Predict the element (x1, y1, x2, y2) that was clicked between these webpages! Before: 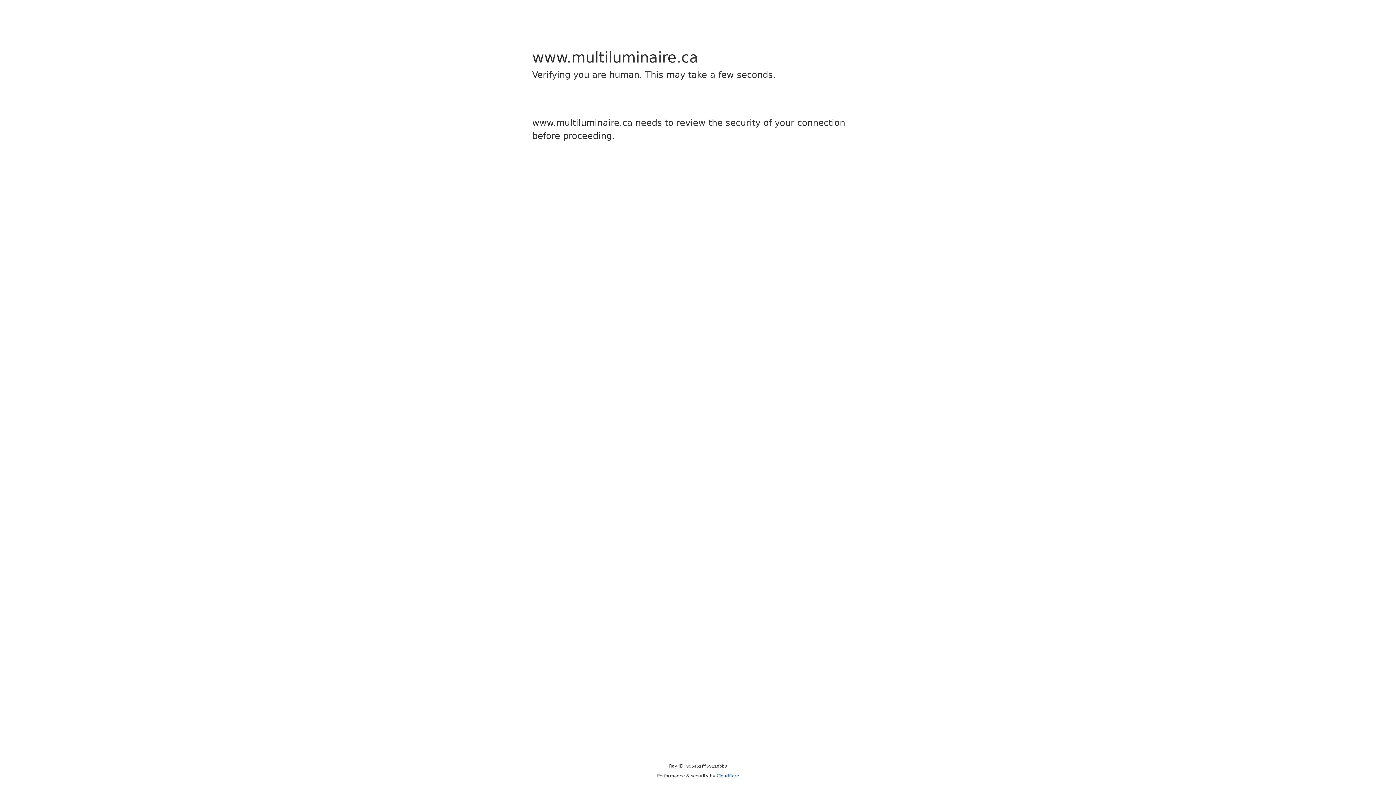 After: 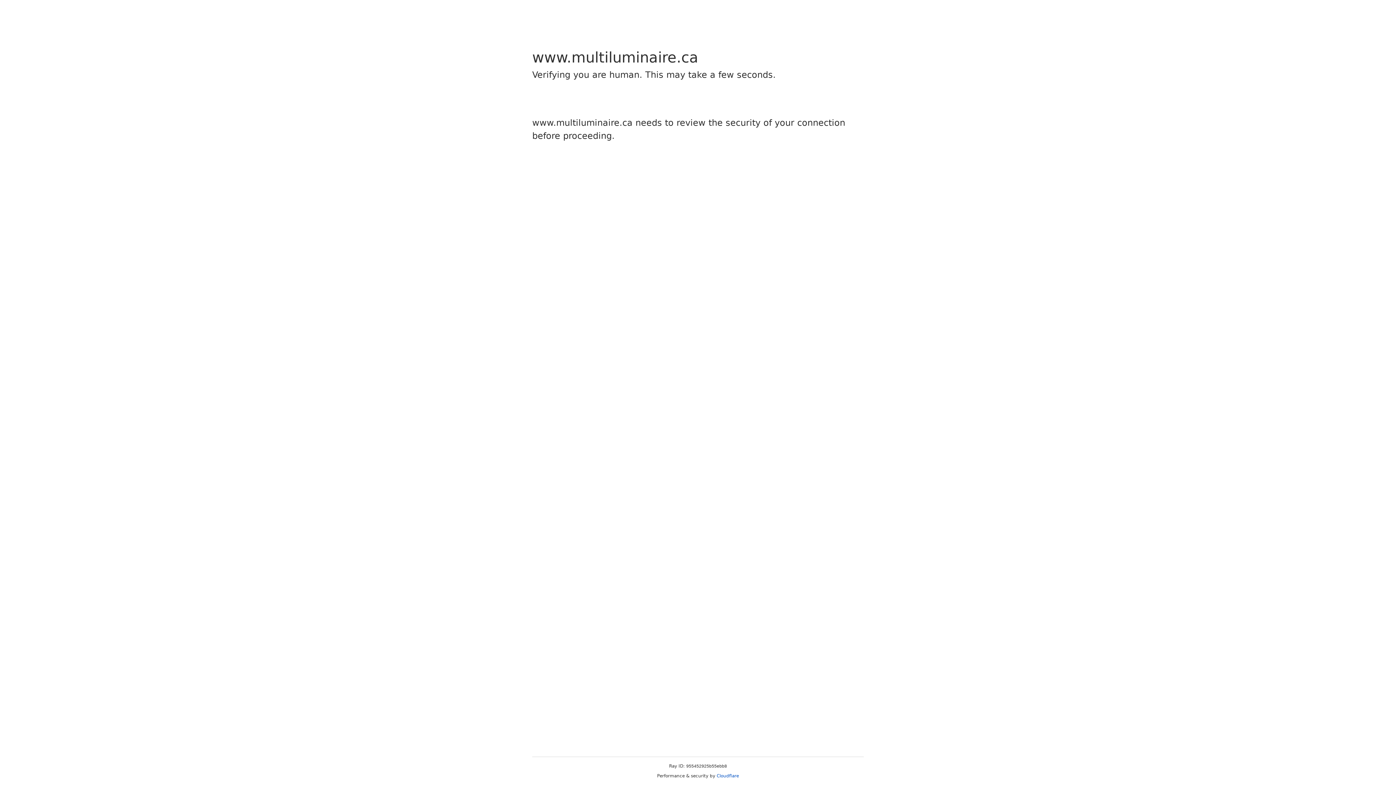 Action: bbox: (716, 773, 739, 778) label: Cloudflare